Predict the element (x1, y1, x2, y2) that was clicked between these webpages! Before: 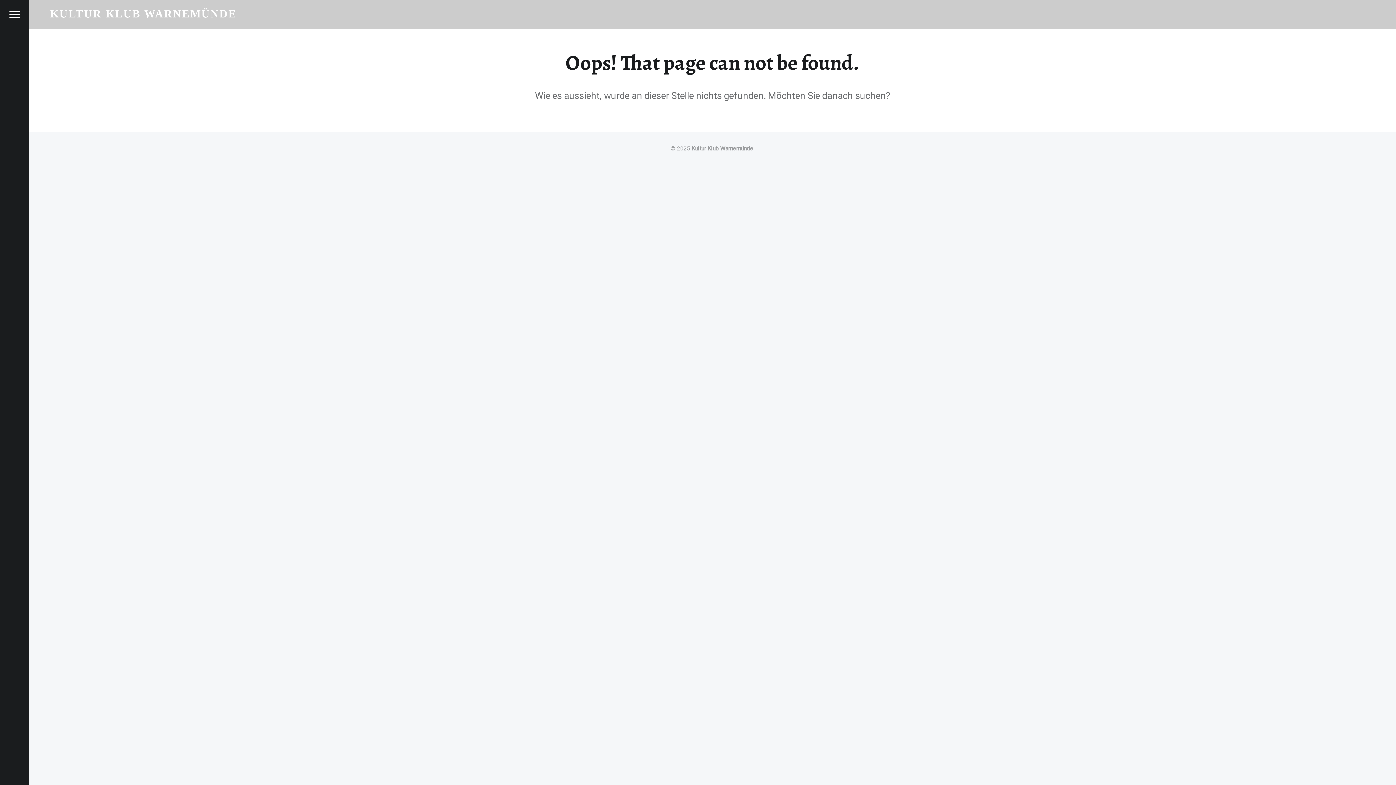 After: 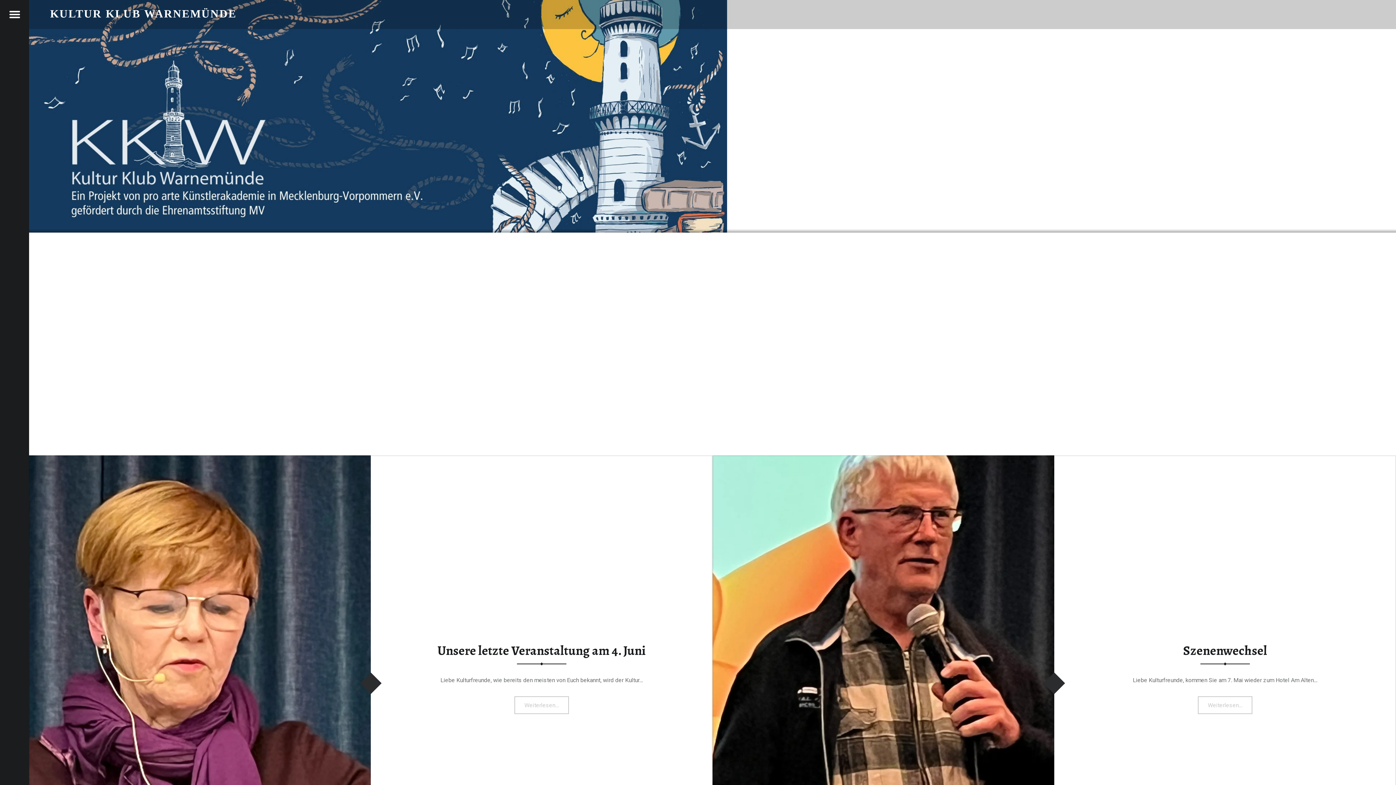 Action: label: KULTUR KLUB WARNEMÜNDE bbox: (50, 7, 236, 20)